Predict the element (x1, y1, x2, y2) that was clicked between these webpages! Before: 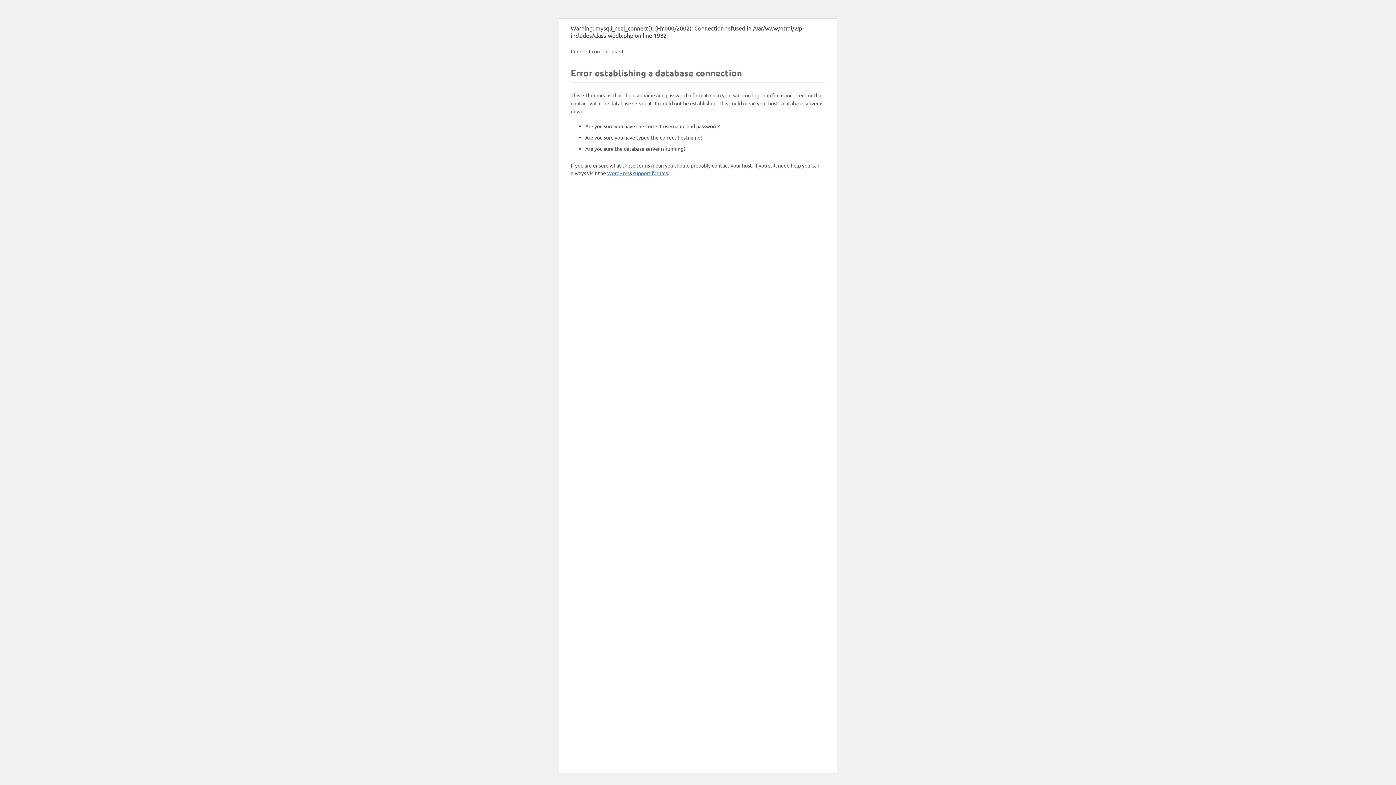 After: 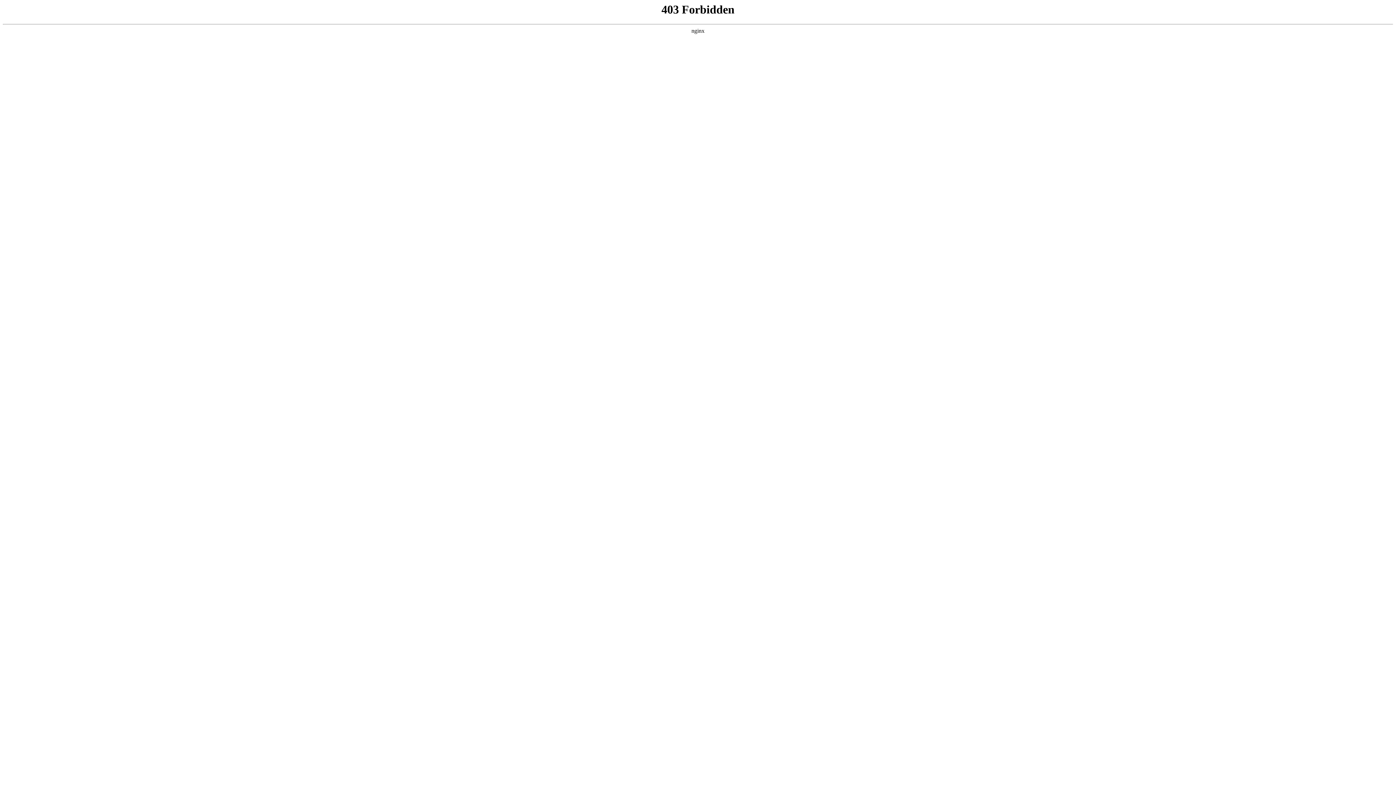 Action: label: WordPress support forums bbox: (607, 169, 668, 176)